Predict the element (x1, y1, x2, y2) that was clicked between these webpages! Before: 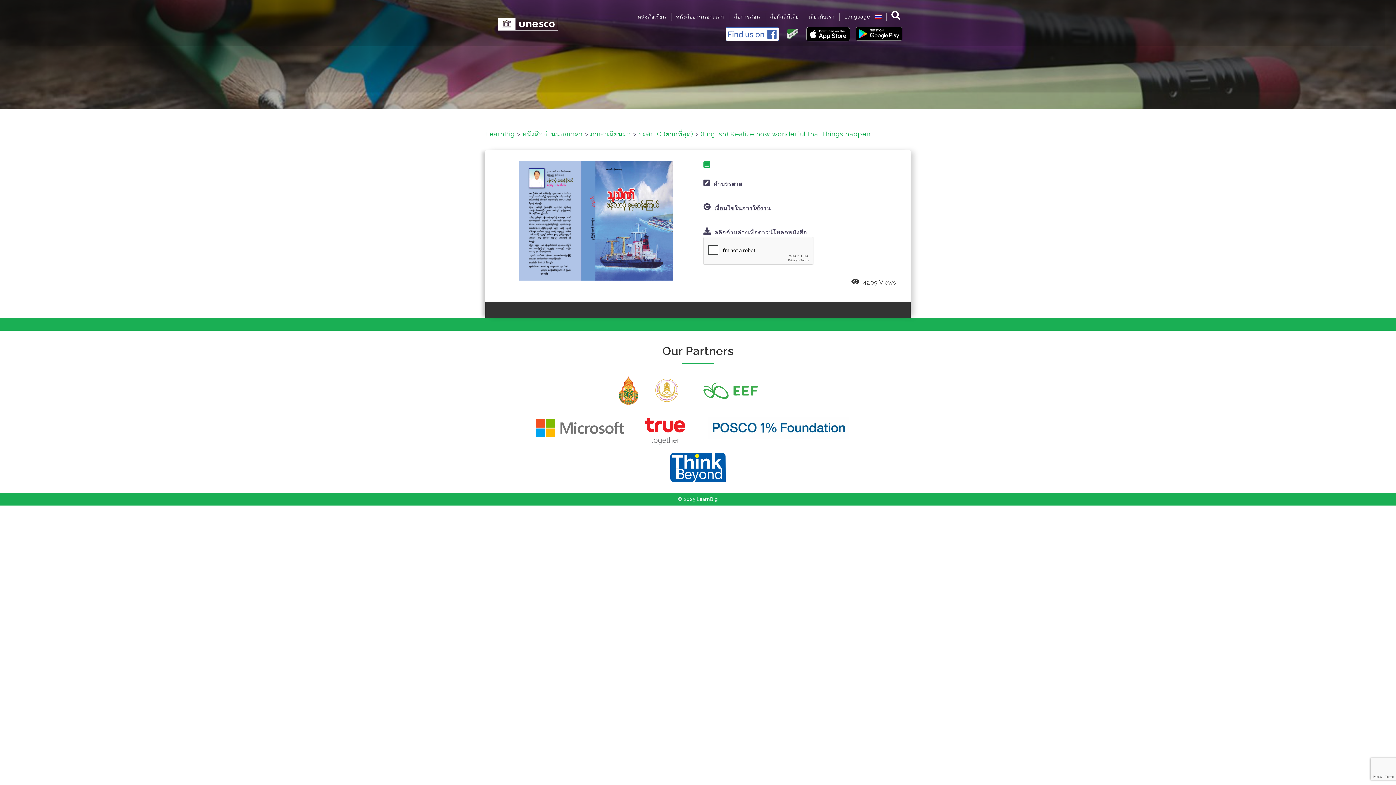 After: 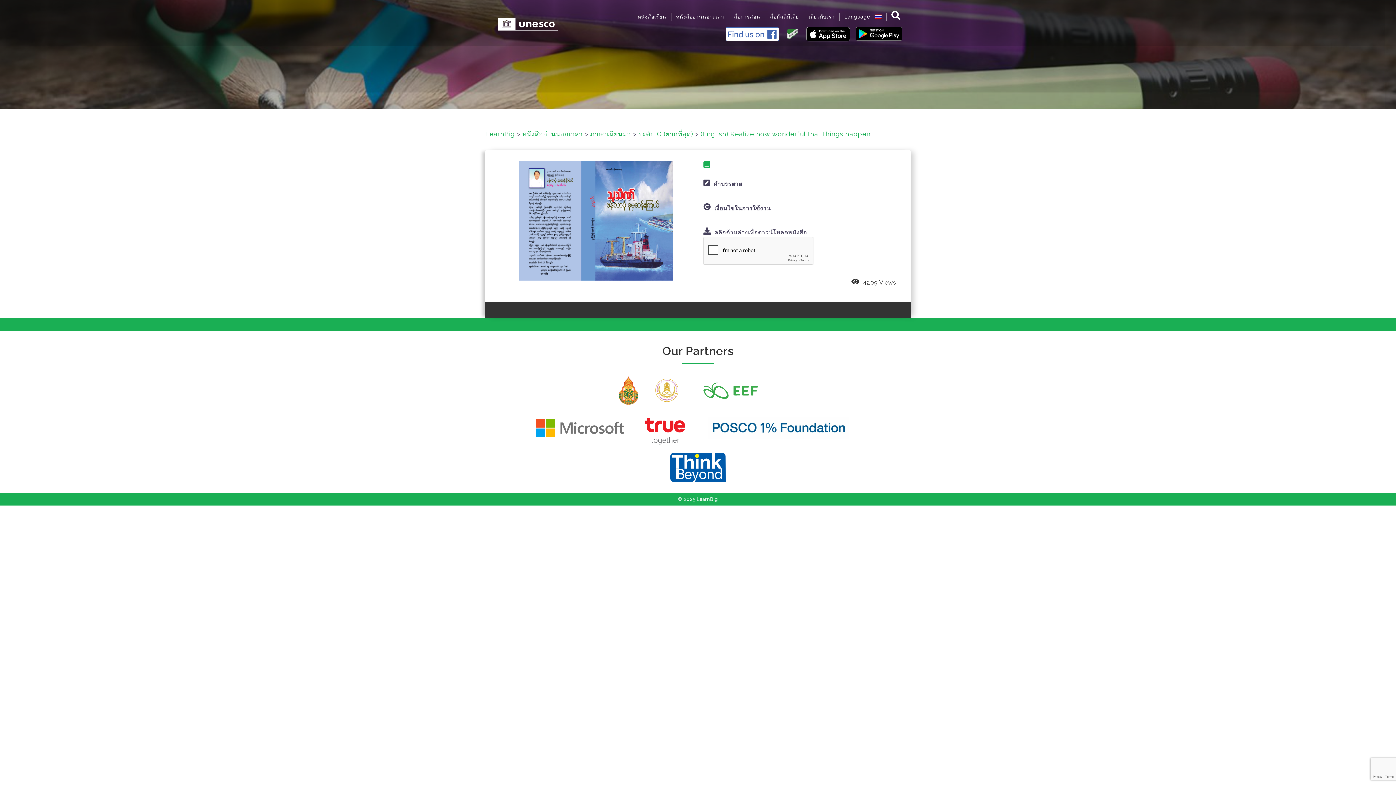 Action: bbox: (654, 372, 679, 409)